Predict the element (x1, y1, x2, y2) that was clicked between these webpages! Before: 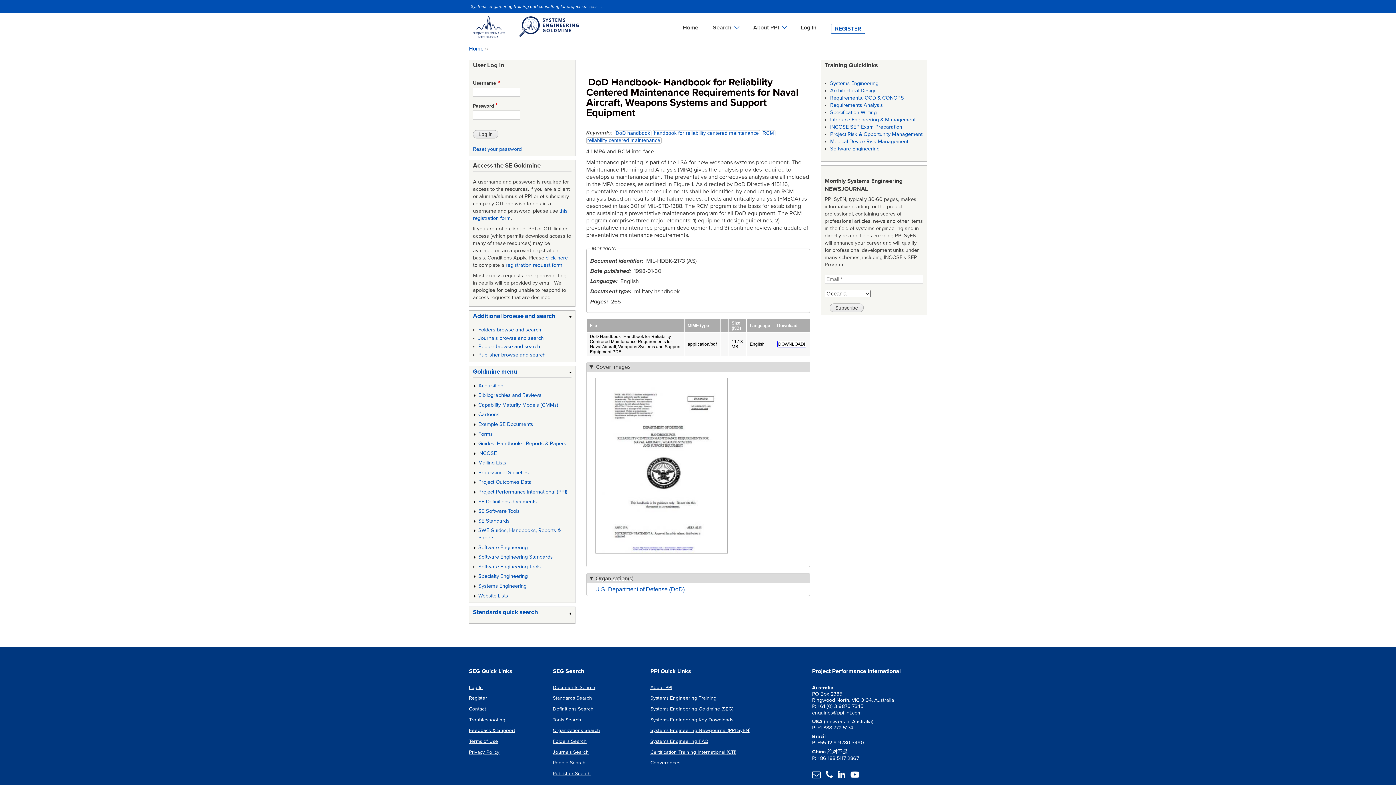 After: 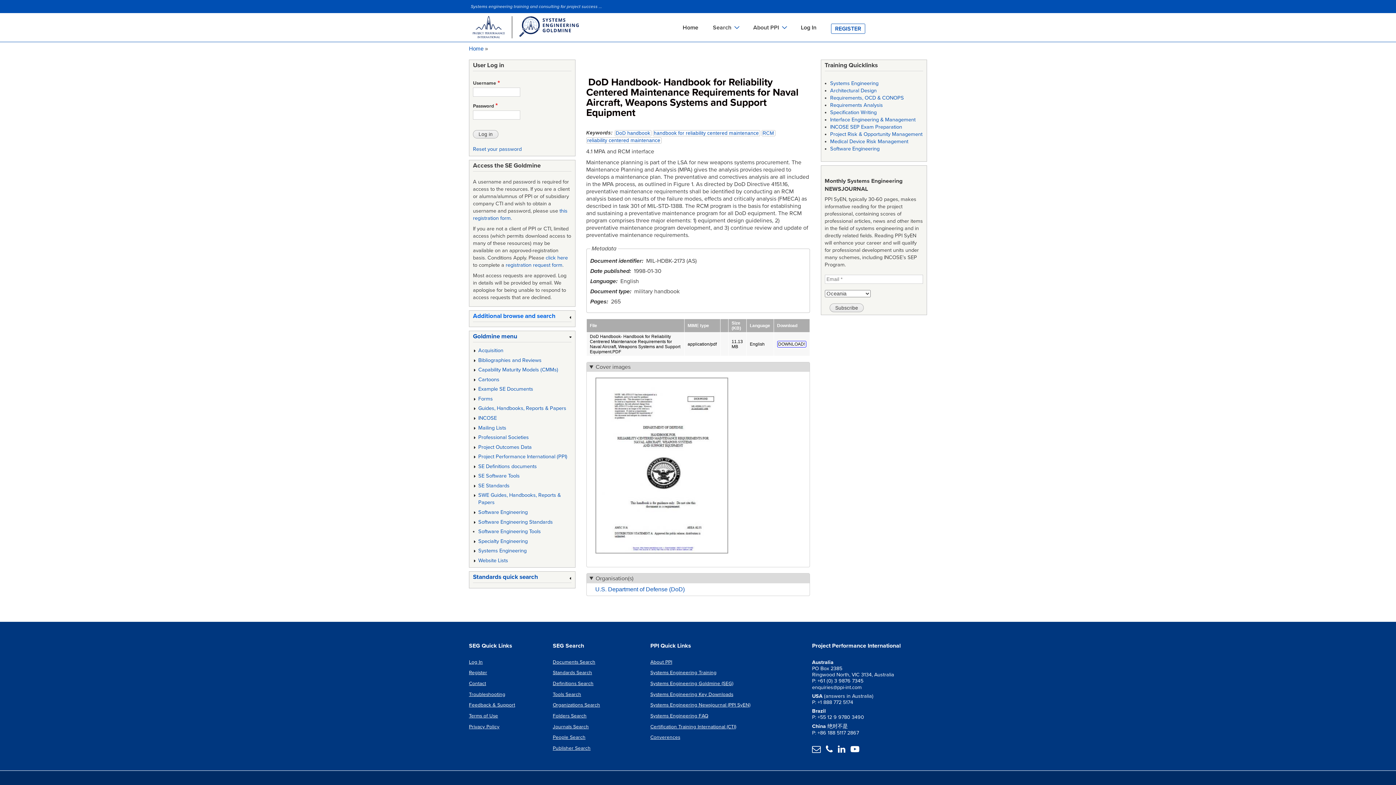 Action: label: Additional browse and search bbox: (473, 312, 571, 322)